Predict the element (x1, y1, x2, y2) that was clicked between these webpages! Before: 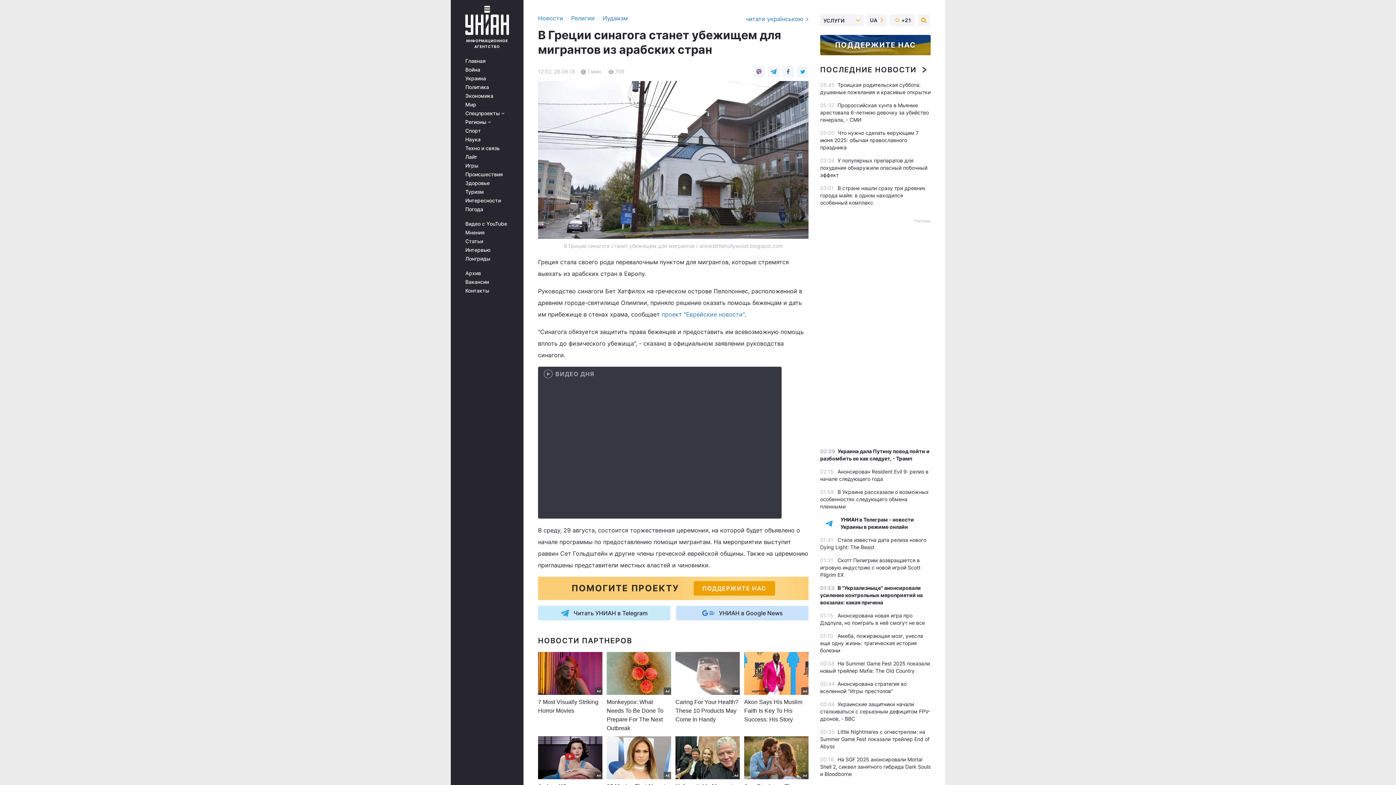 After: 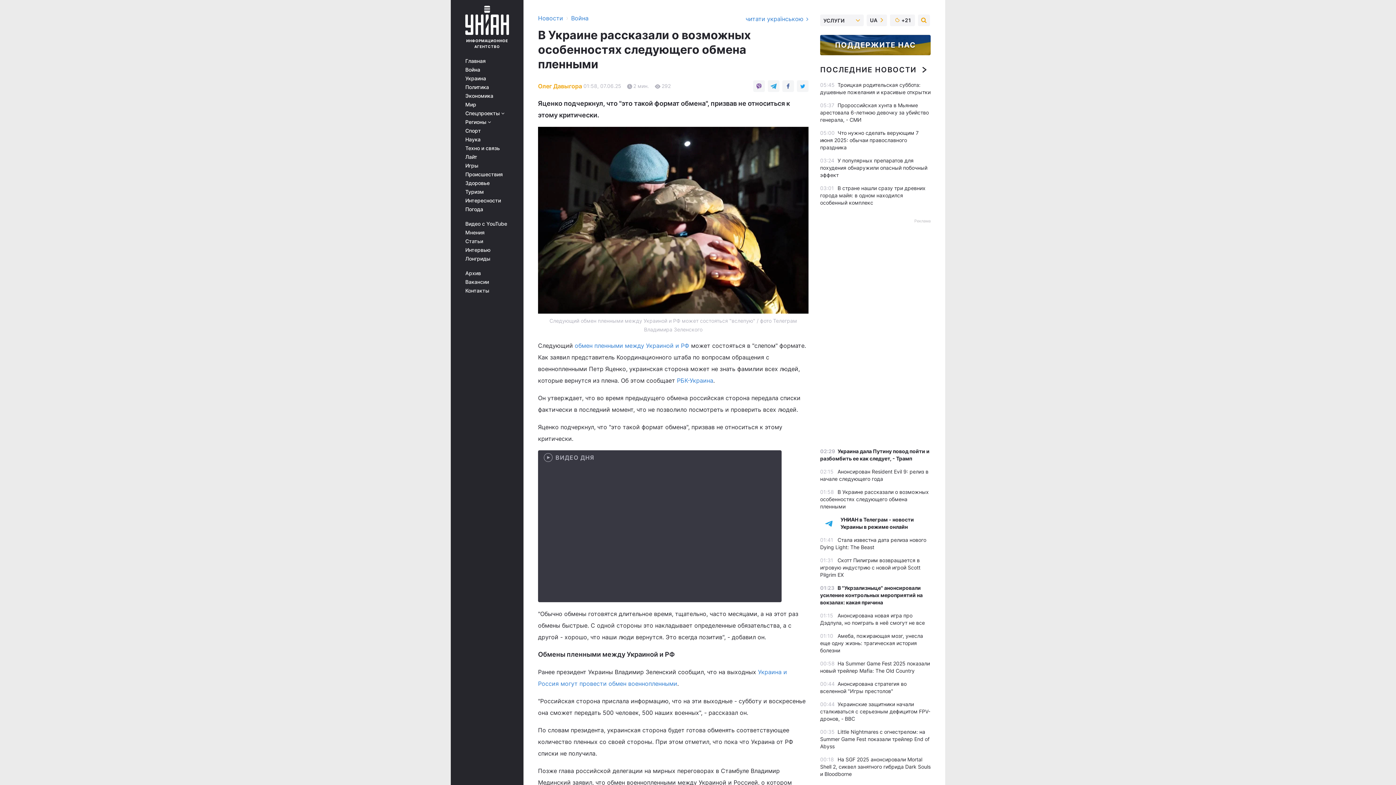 Action: bbox: (820, 489, 929, 509) label: В Украине рассказали о возможных особенностях следующего обмена пленными